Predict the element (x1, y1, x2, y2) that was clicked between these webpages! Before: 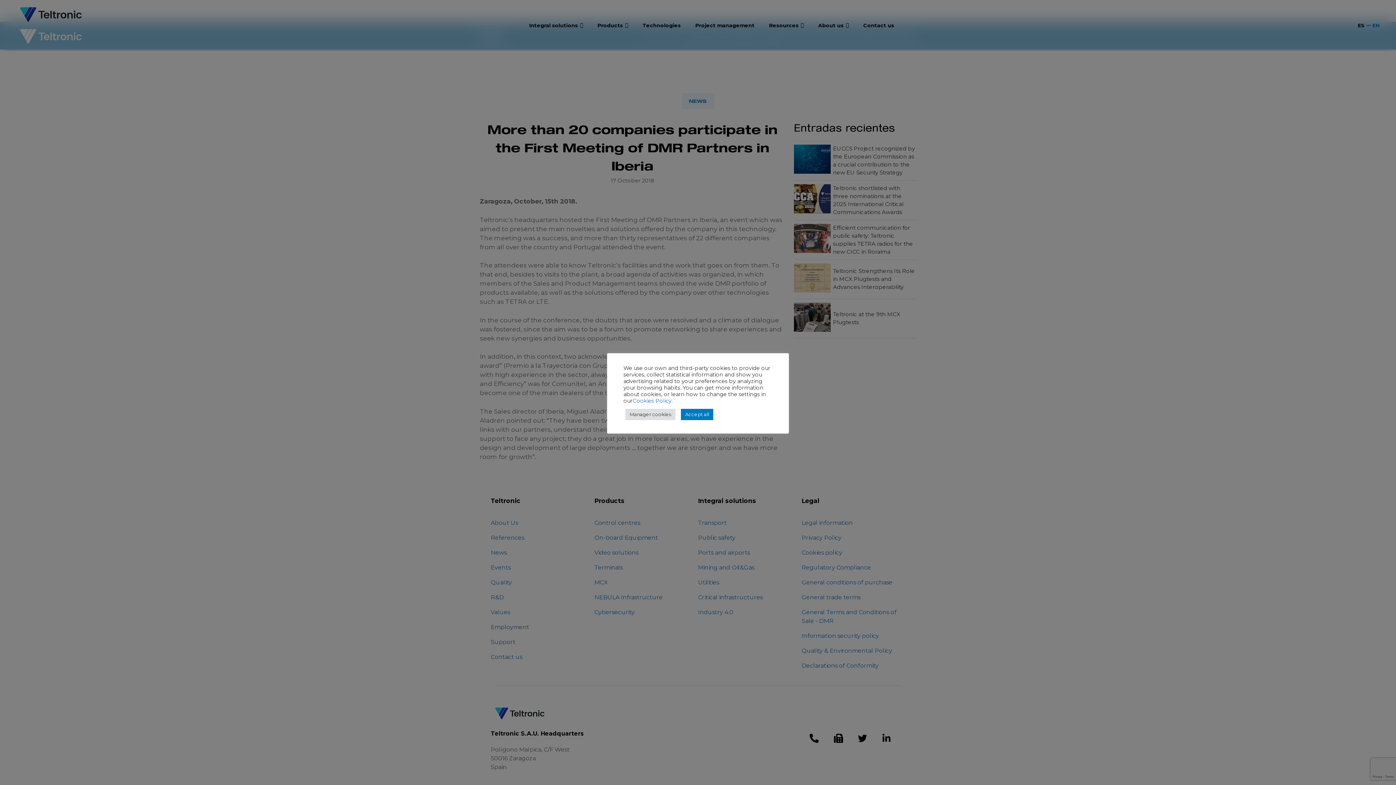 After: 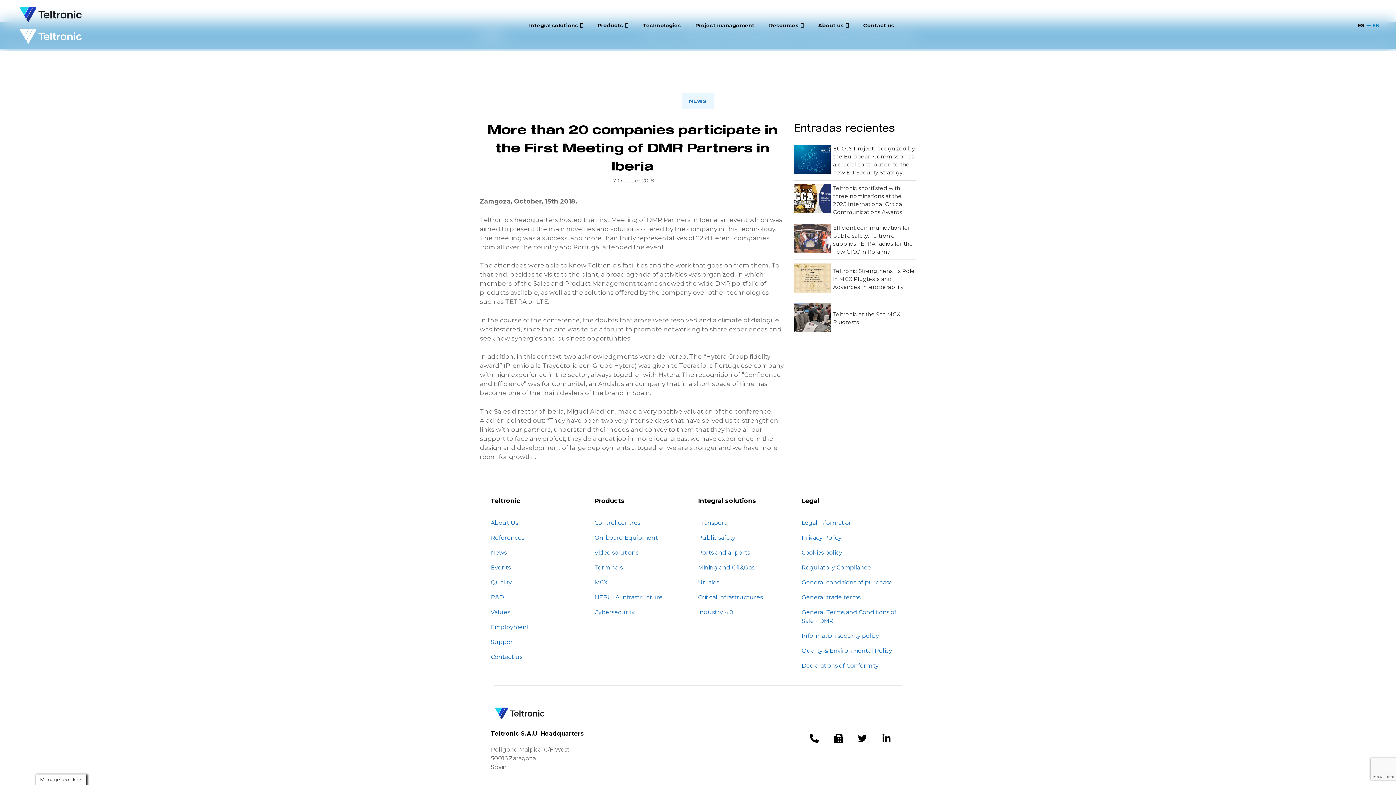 Action: label: Accept all bbox: (681, 408, 713, 420)